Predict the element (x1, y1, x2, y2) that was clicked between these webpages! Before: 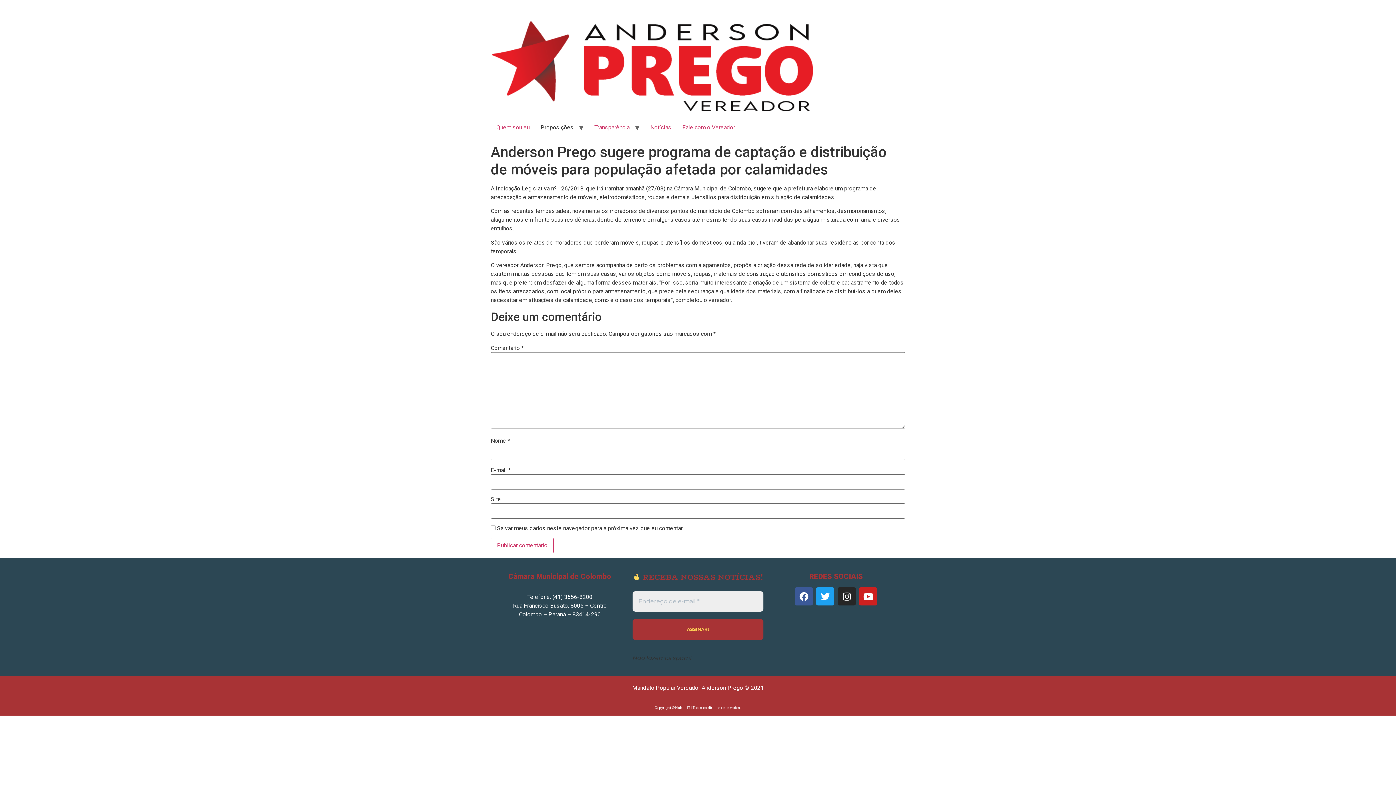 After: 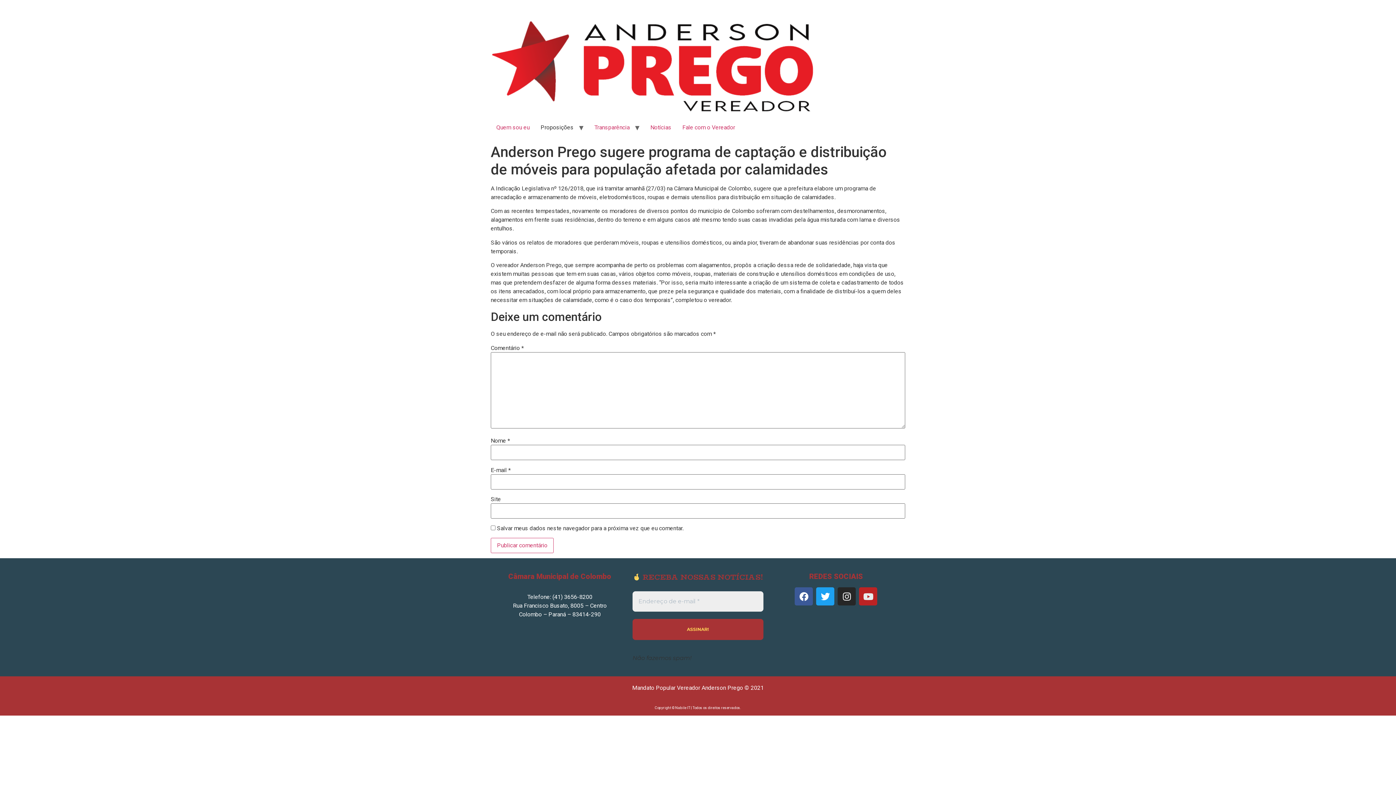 Action: bbox: (859, 587, 877, 605) label: Youtube